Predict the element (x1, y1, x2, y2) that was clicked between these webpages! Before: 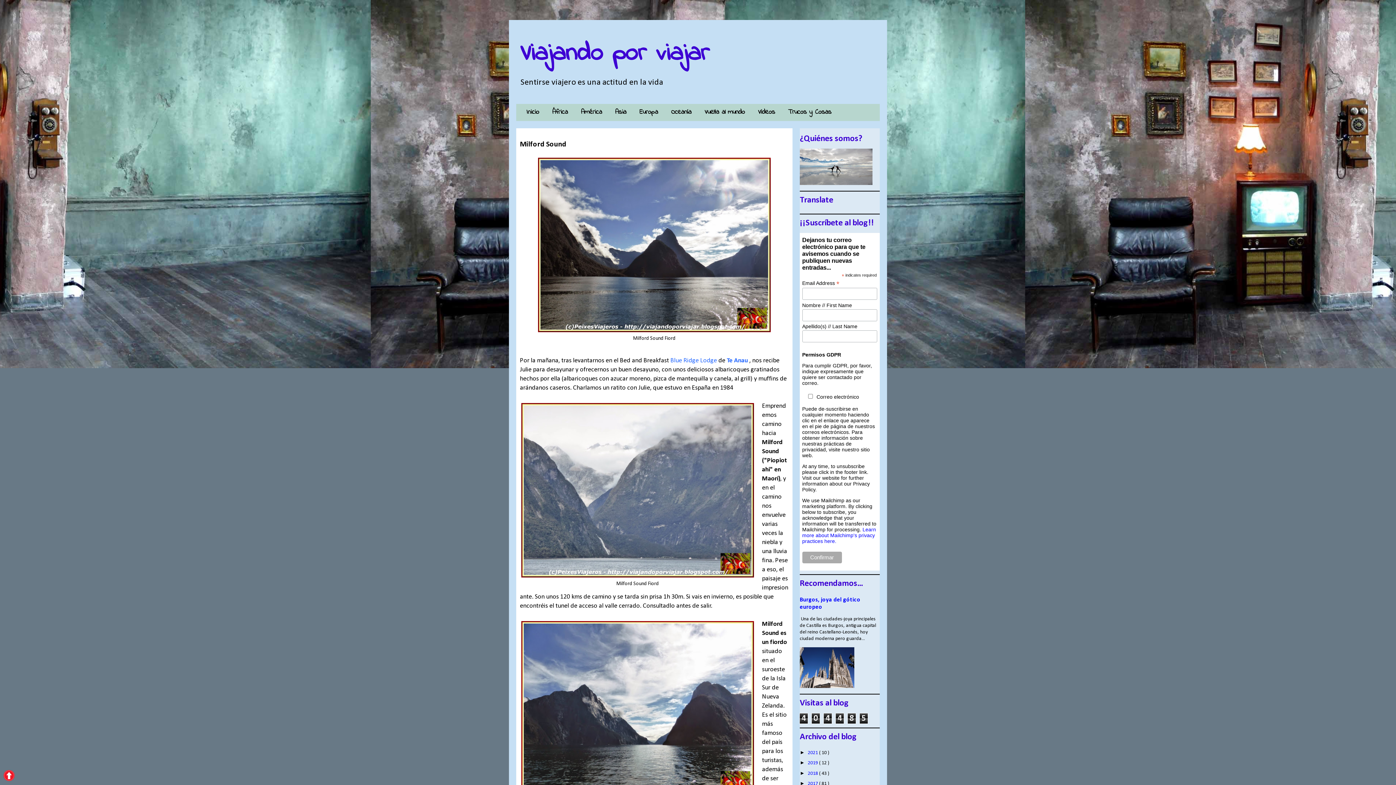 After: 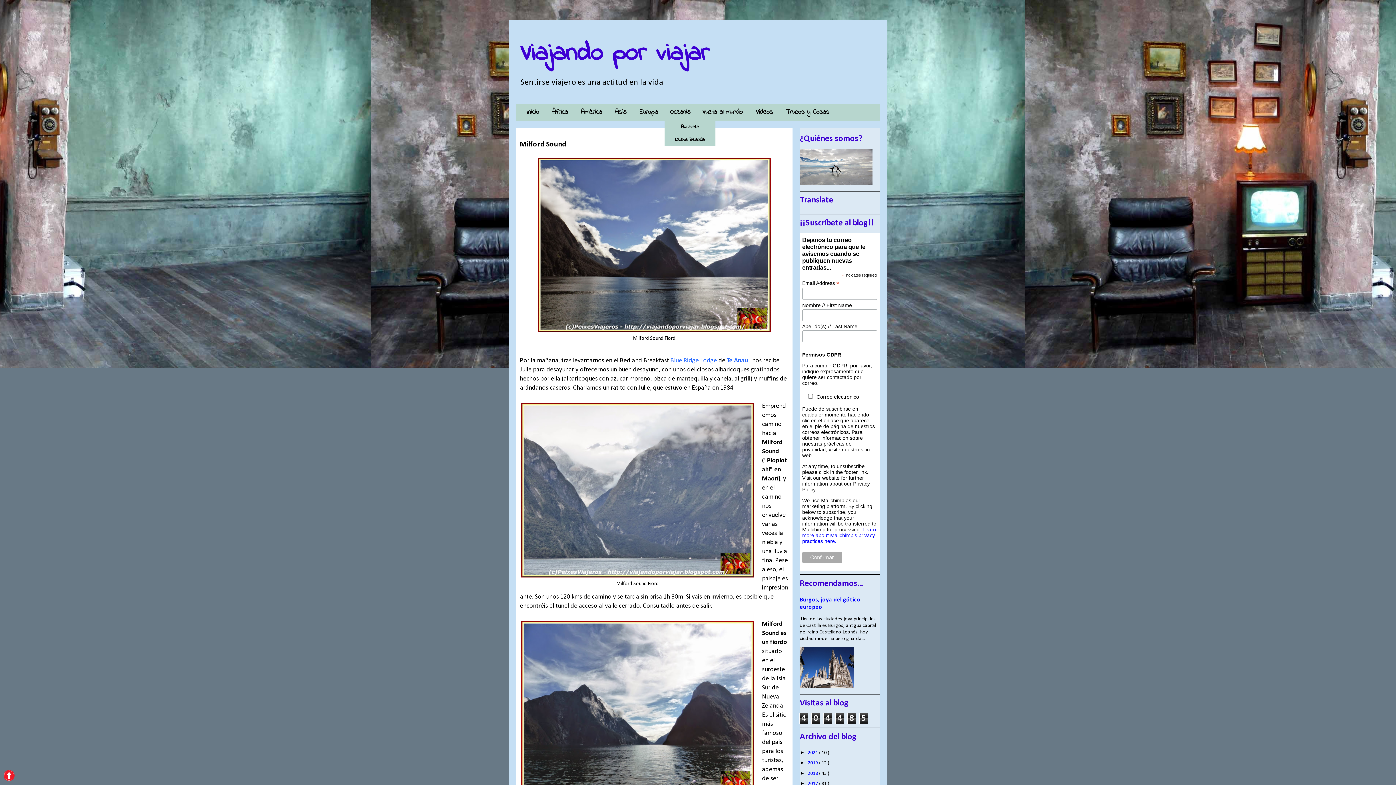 Action: label: Oceanía bbox: (664, 103, 698, 121)